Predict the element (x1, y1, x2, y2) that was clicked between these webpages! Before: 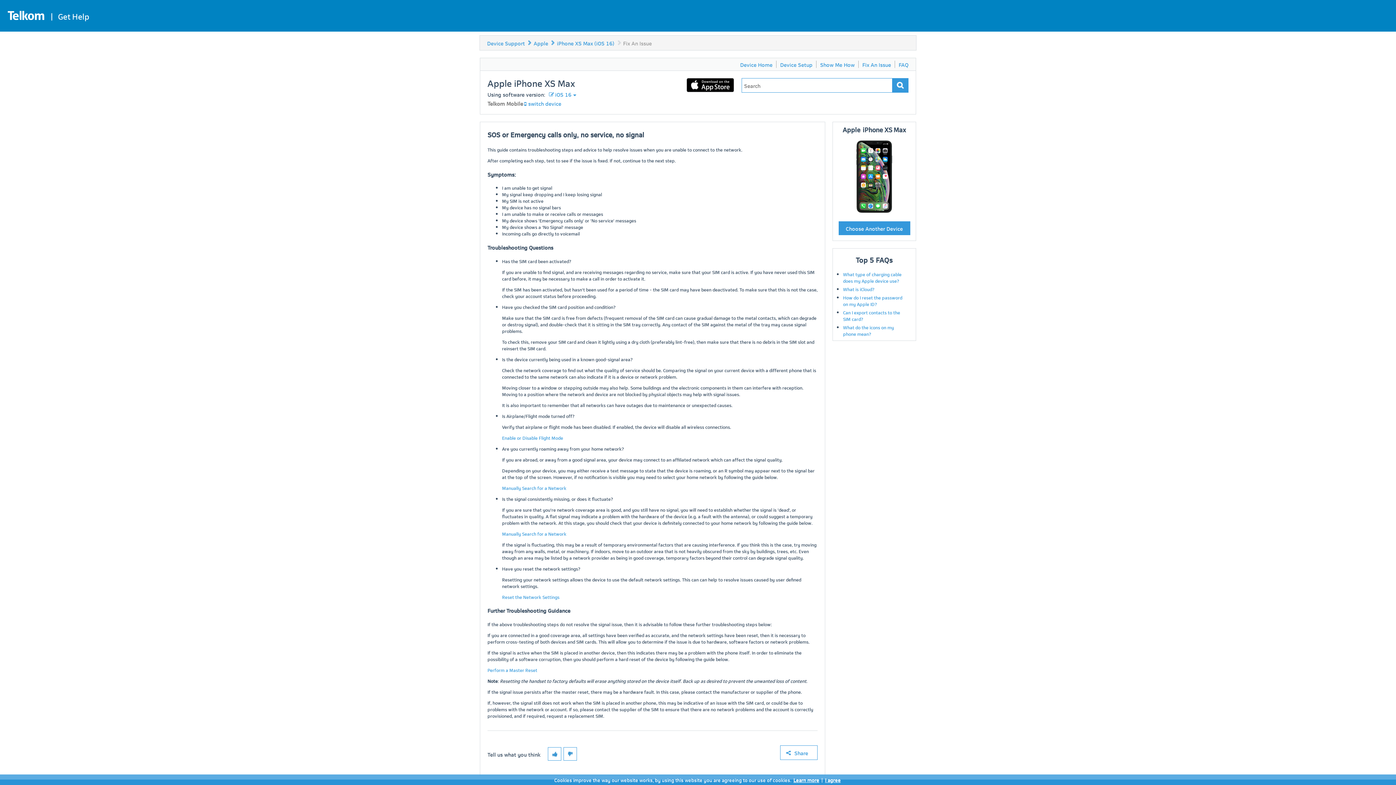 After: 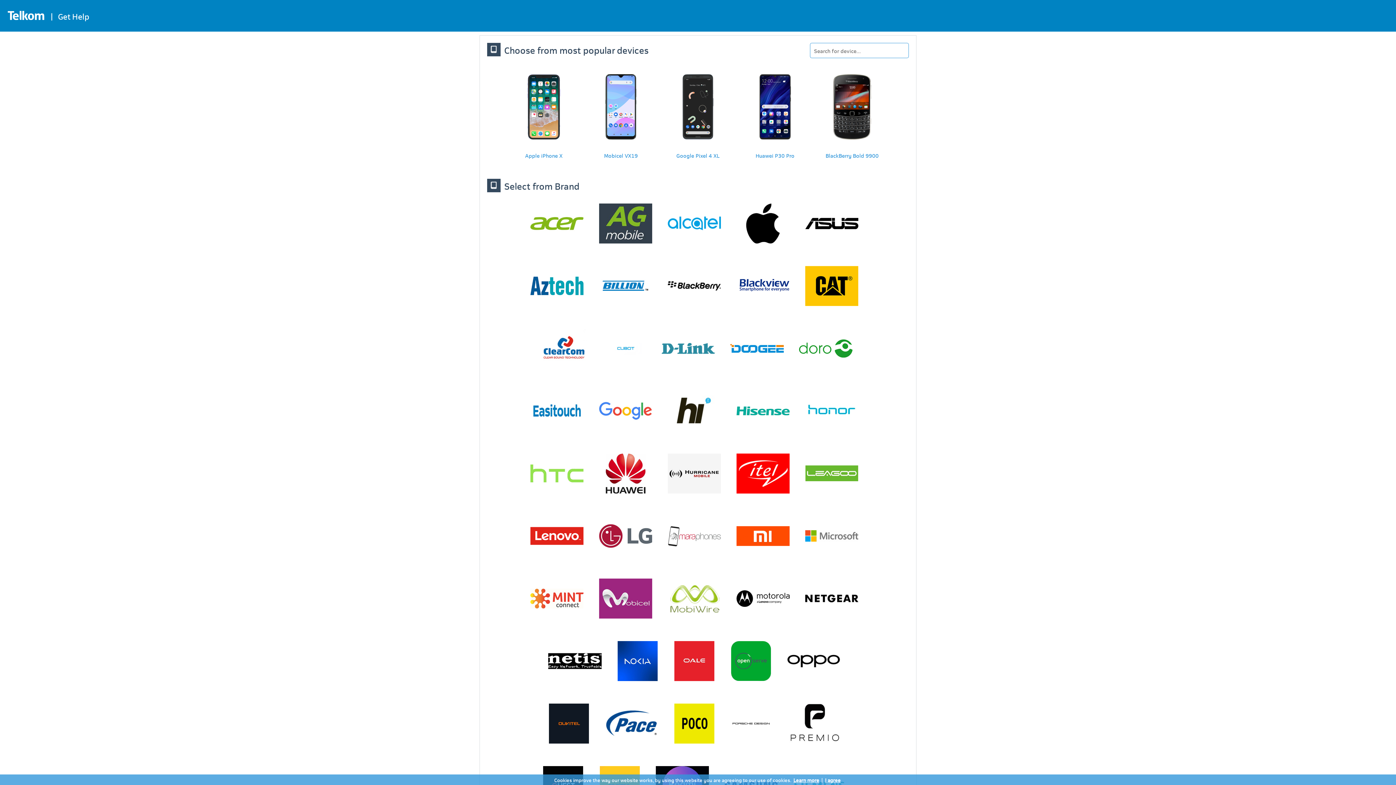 Action: bbox: (487, 39, 525, 46) label: Device Support